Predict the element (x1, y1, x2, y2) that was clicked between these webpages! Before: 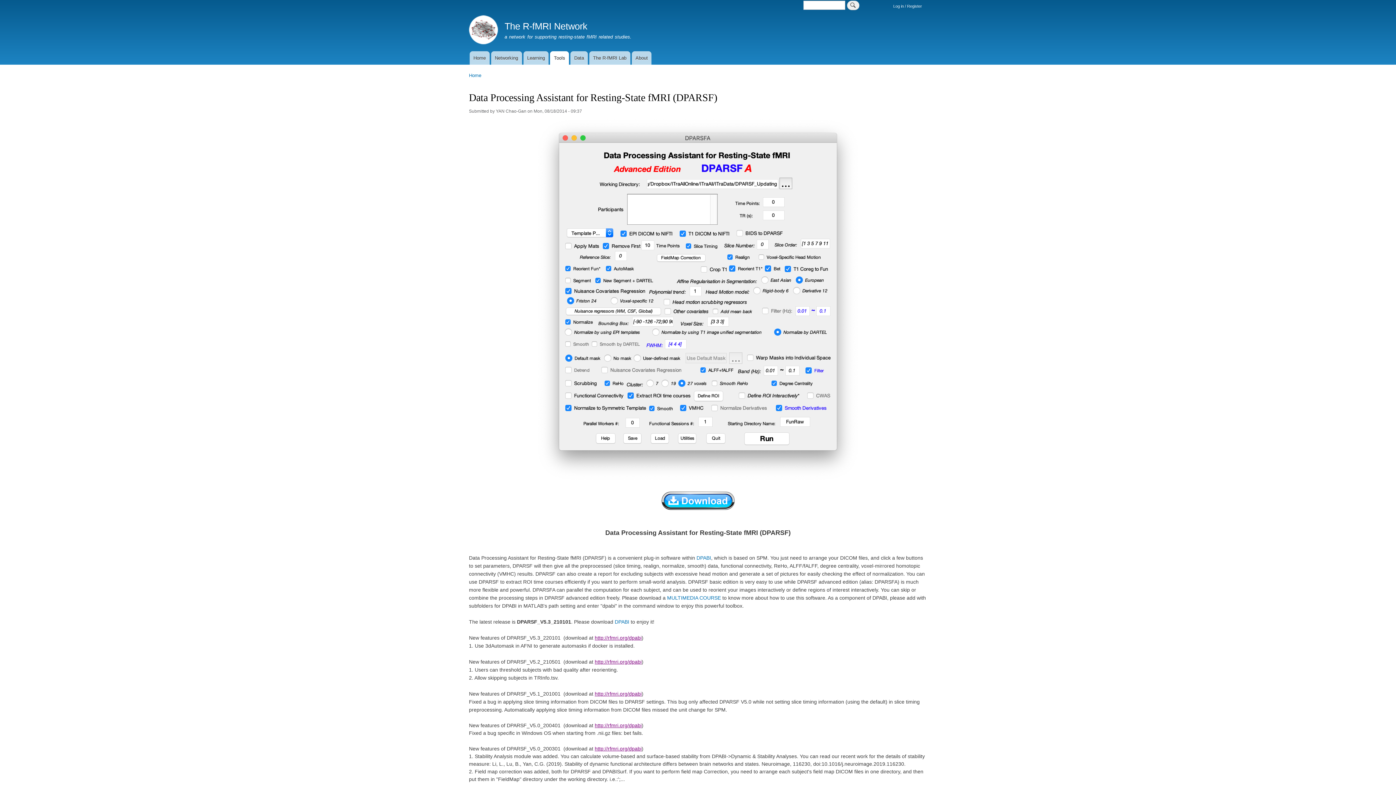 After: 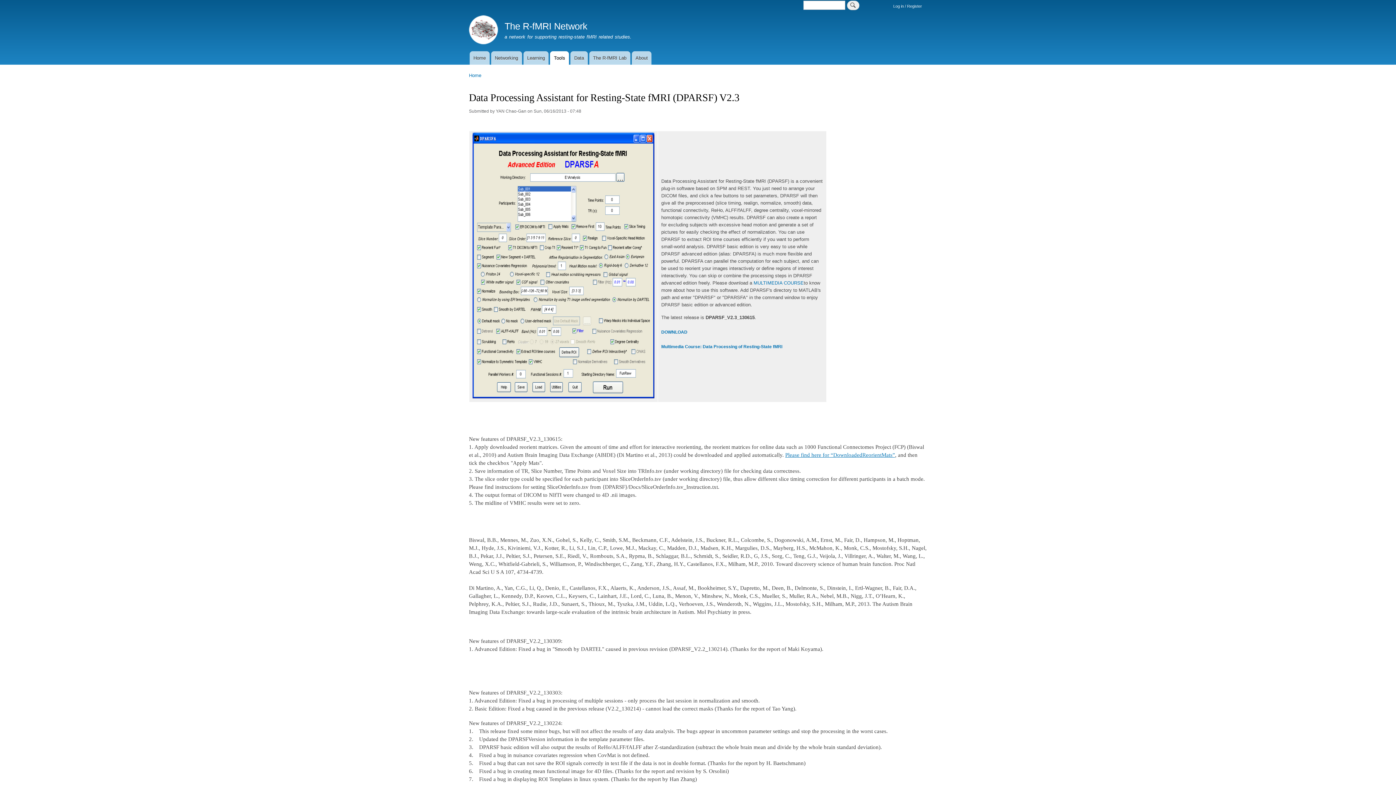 Action: bbox: (550, 51, 569, 64) label: Tools